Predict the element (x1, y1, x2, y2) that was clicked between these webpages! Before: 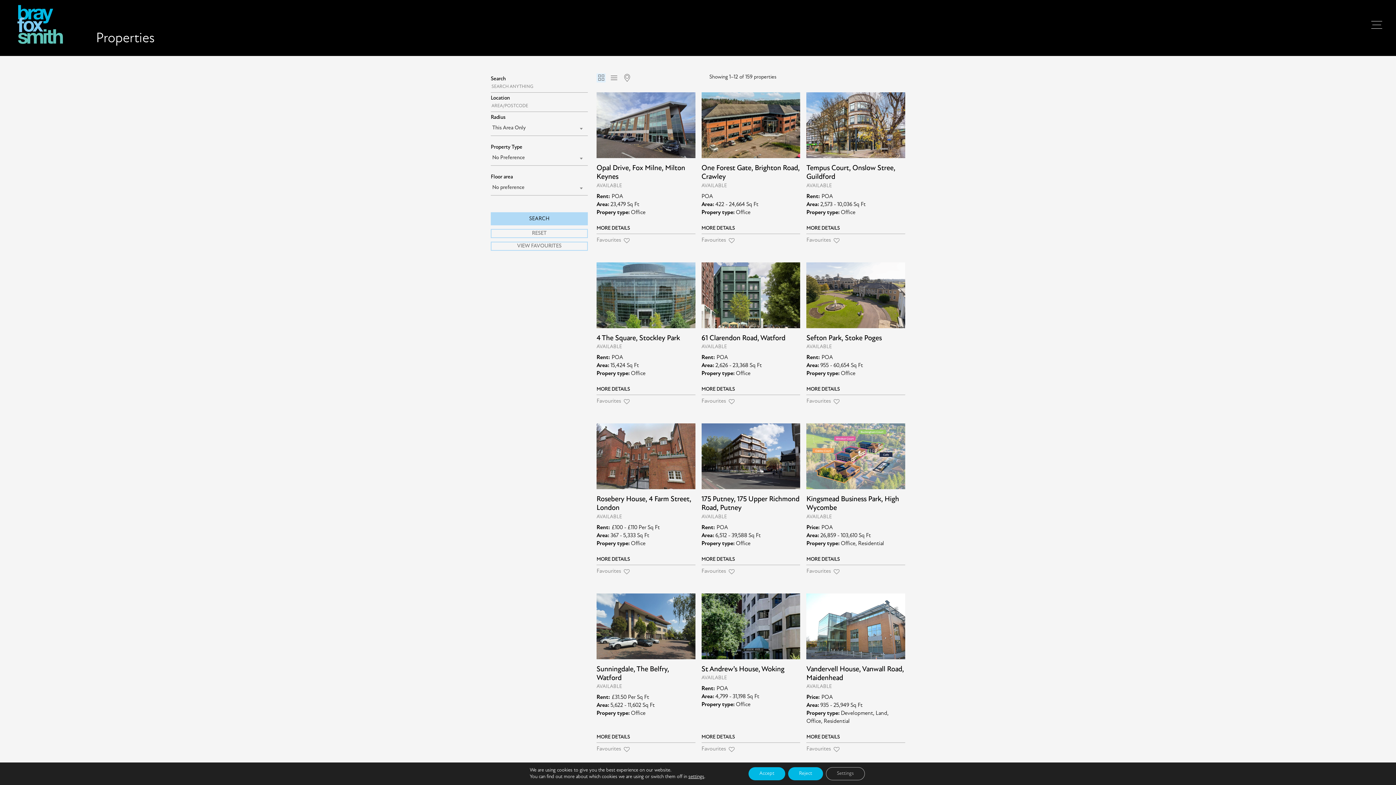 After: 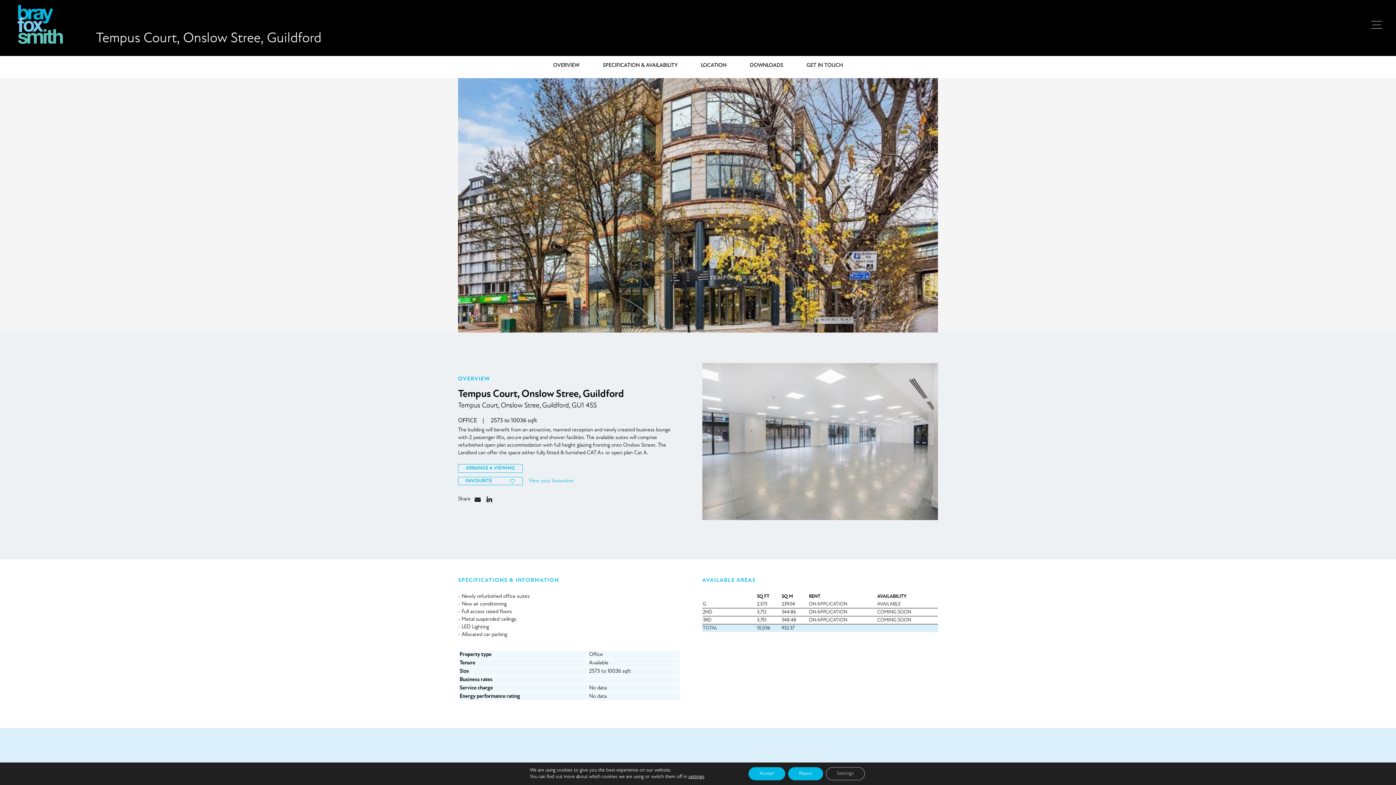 Action: label: MORE DETAILS bbox: (806, 225, 840, 231)